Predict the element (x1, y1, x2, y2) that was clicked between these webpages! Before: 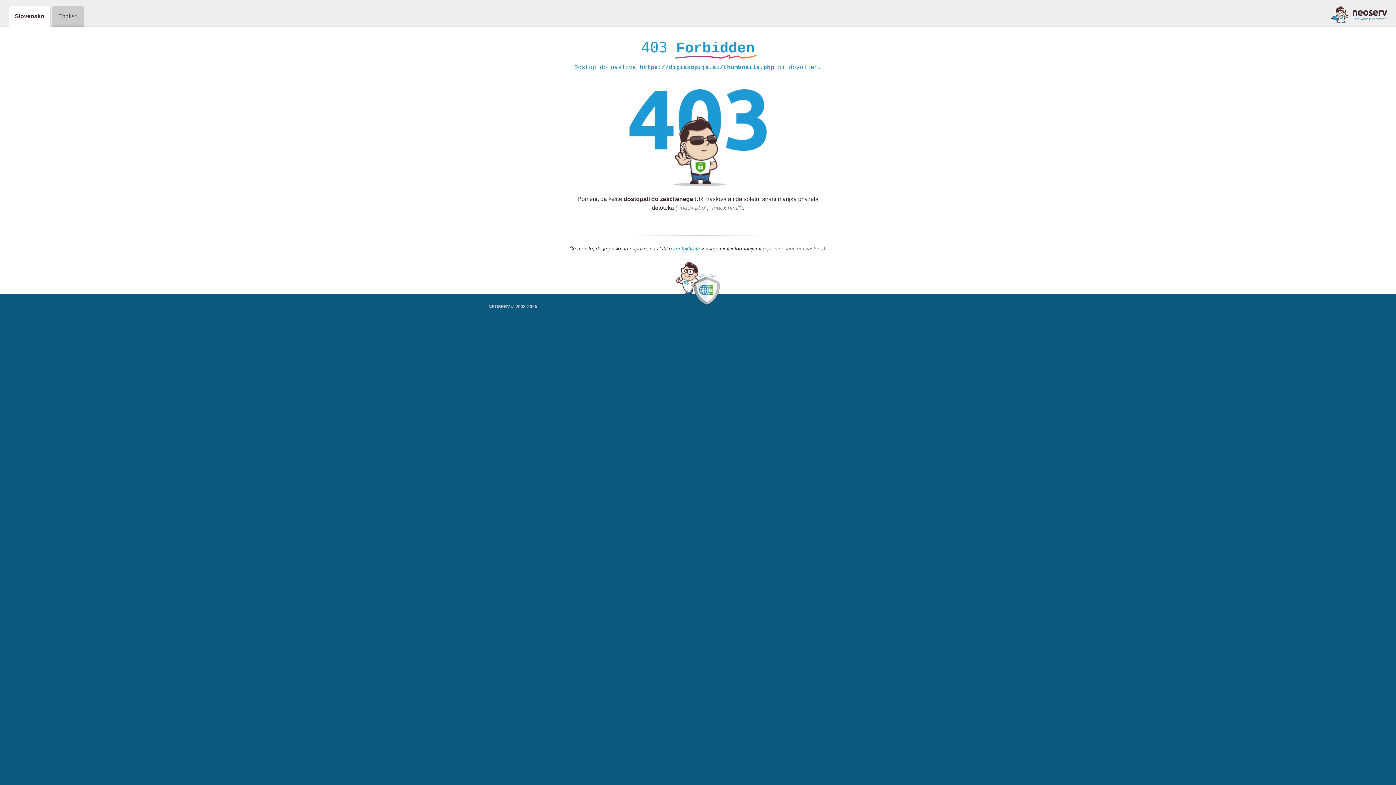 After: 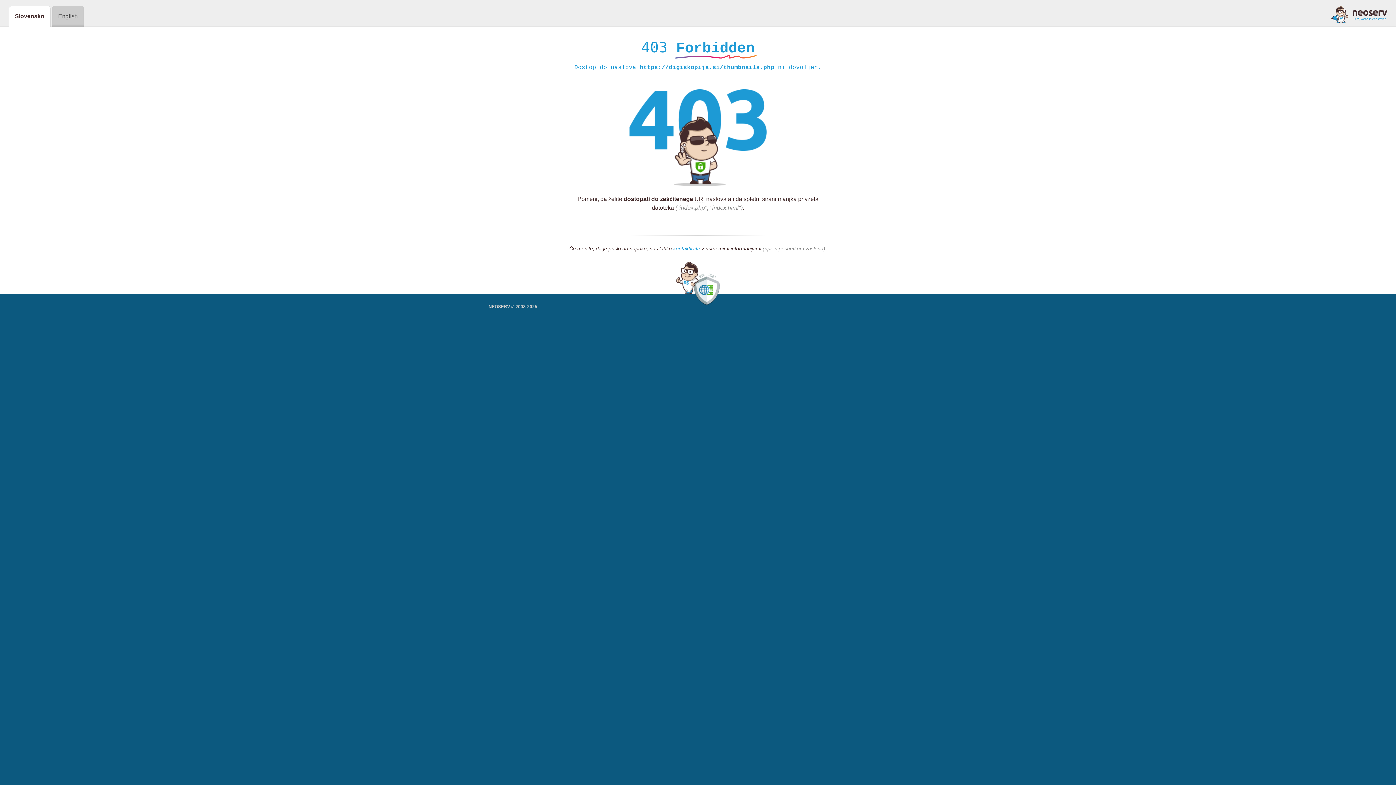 Action: bbox: (1331, 5, 1387, 23)